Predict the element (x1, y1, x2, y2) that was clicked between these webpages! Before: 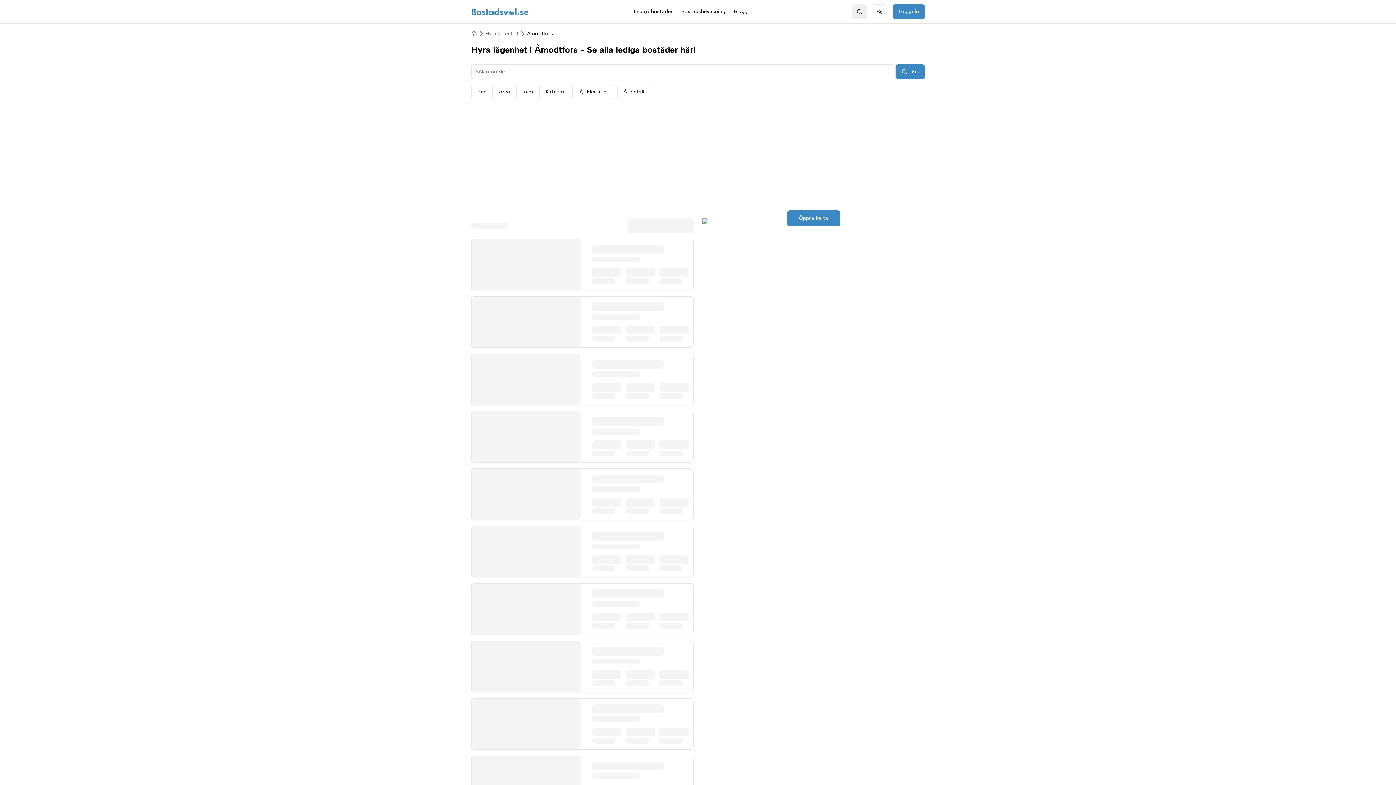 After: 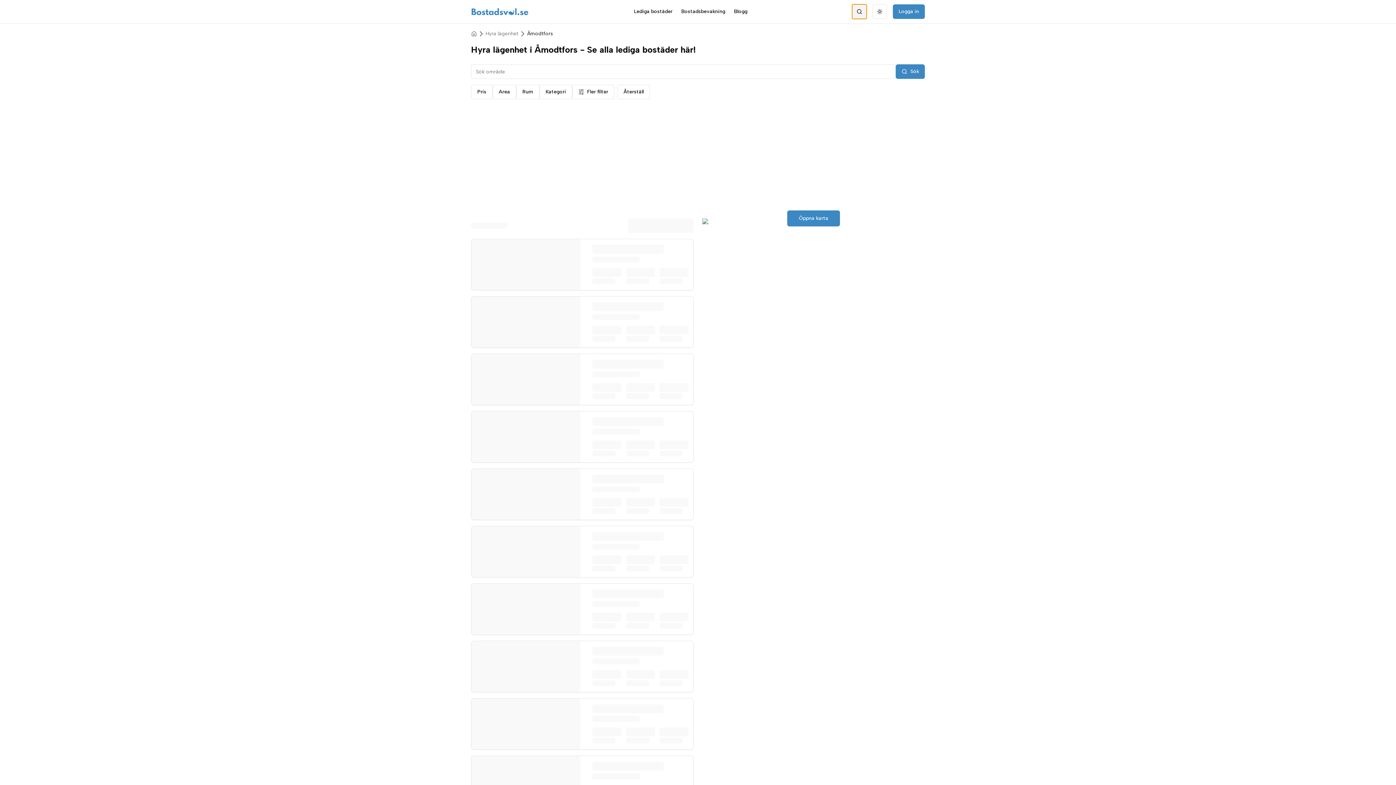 Action: label: Search bbox: (852, 4, 866, 18)